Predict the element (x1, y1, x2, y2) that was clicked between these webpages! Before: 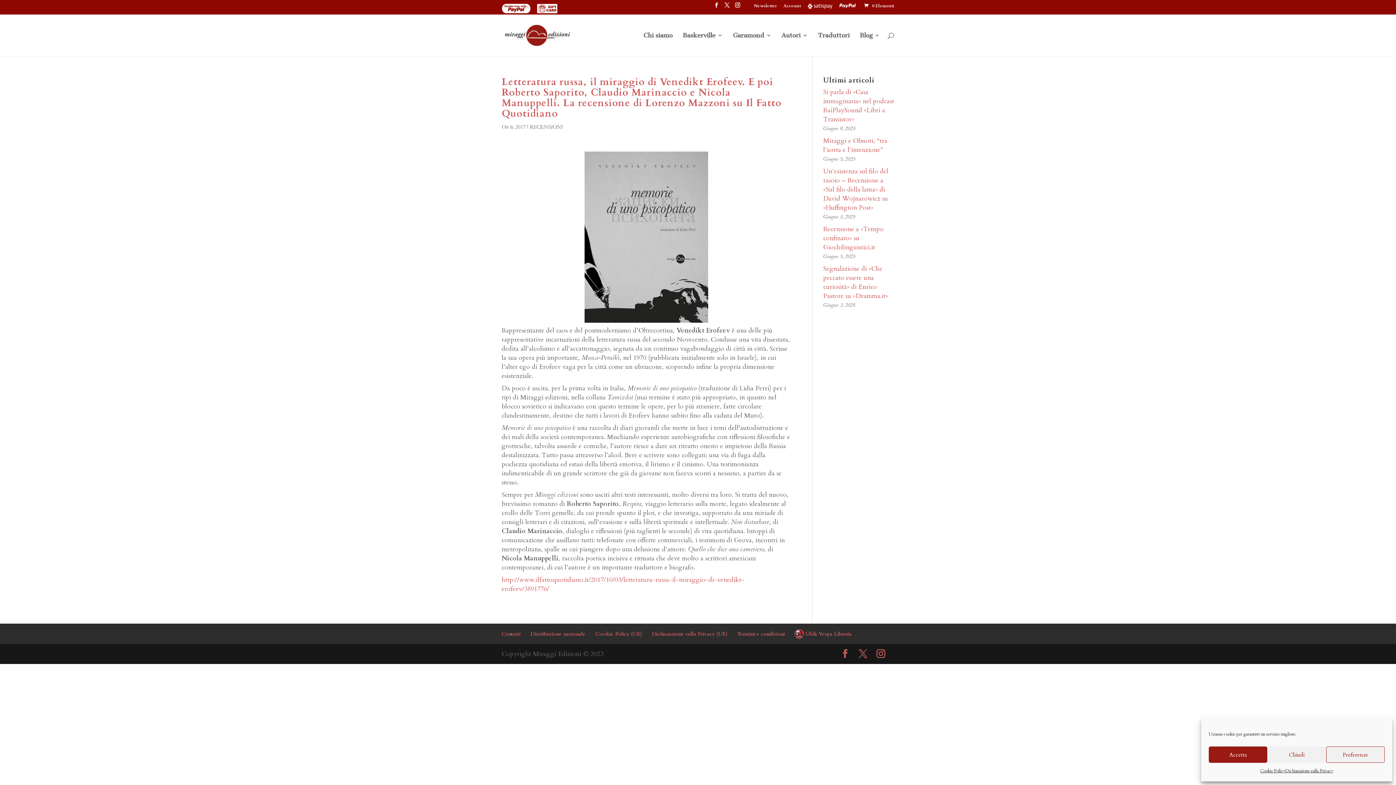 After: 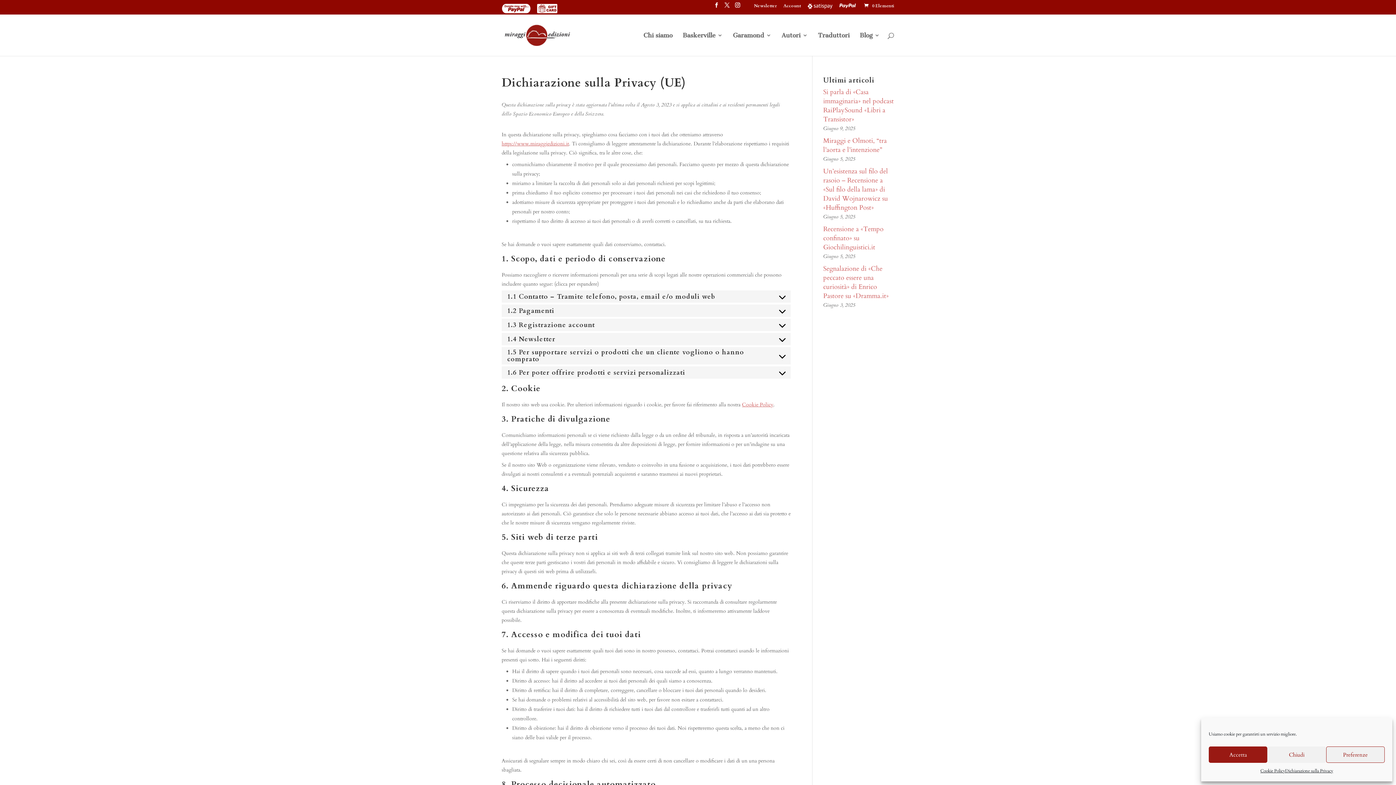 Action: bbox: (652, 630, 727, 637) label: Dichiarazione sulla Privacy (UE)